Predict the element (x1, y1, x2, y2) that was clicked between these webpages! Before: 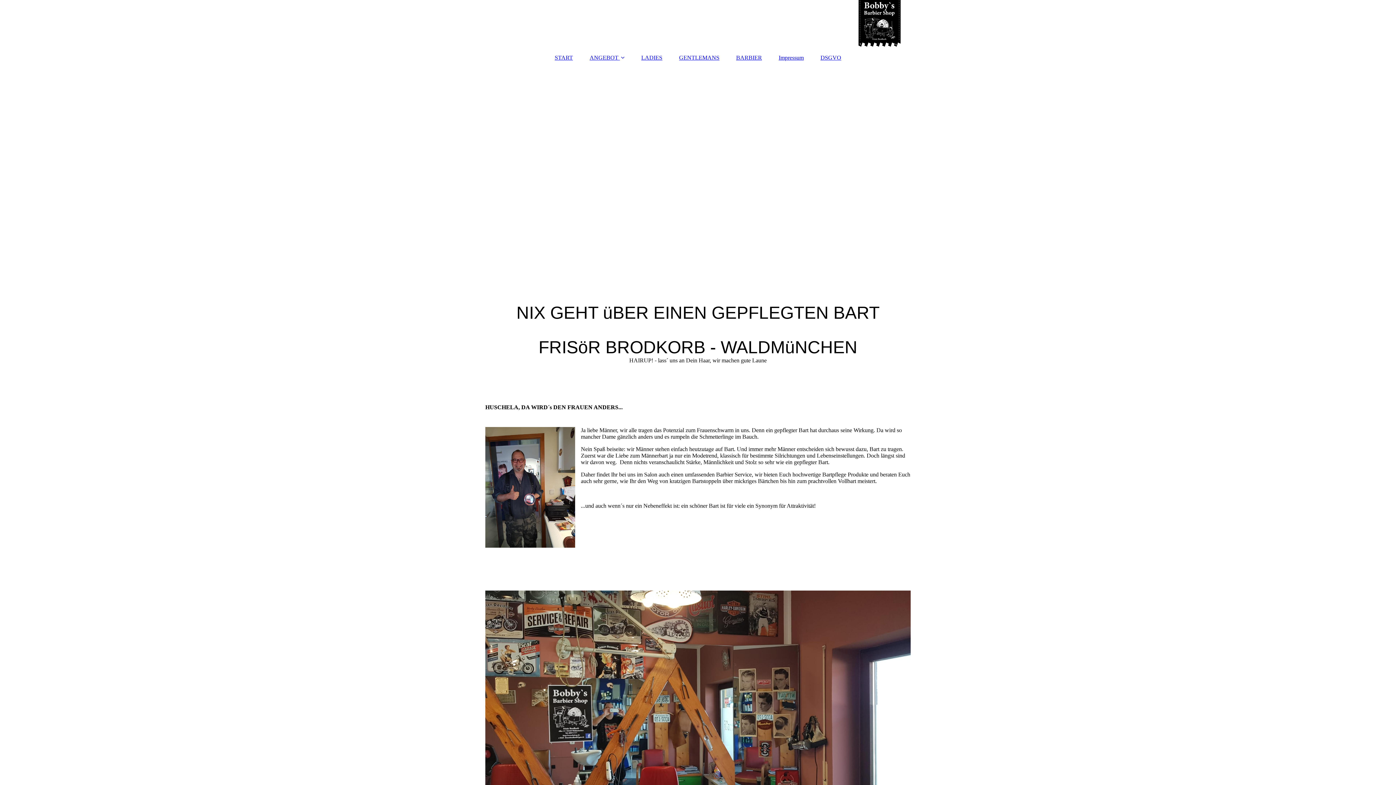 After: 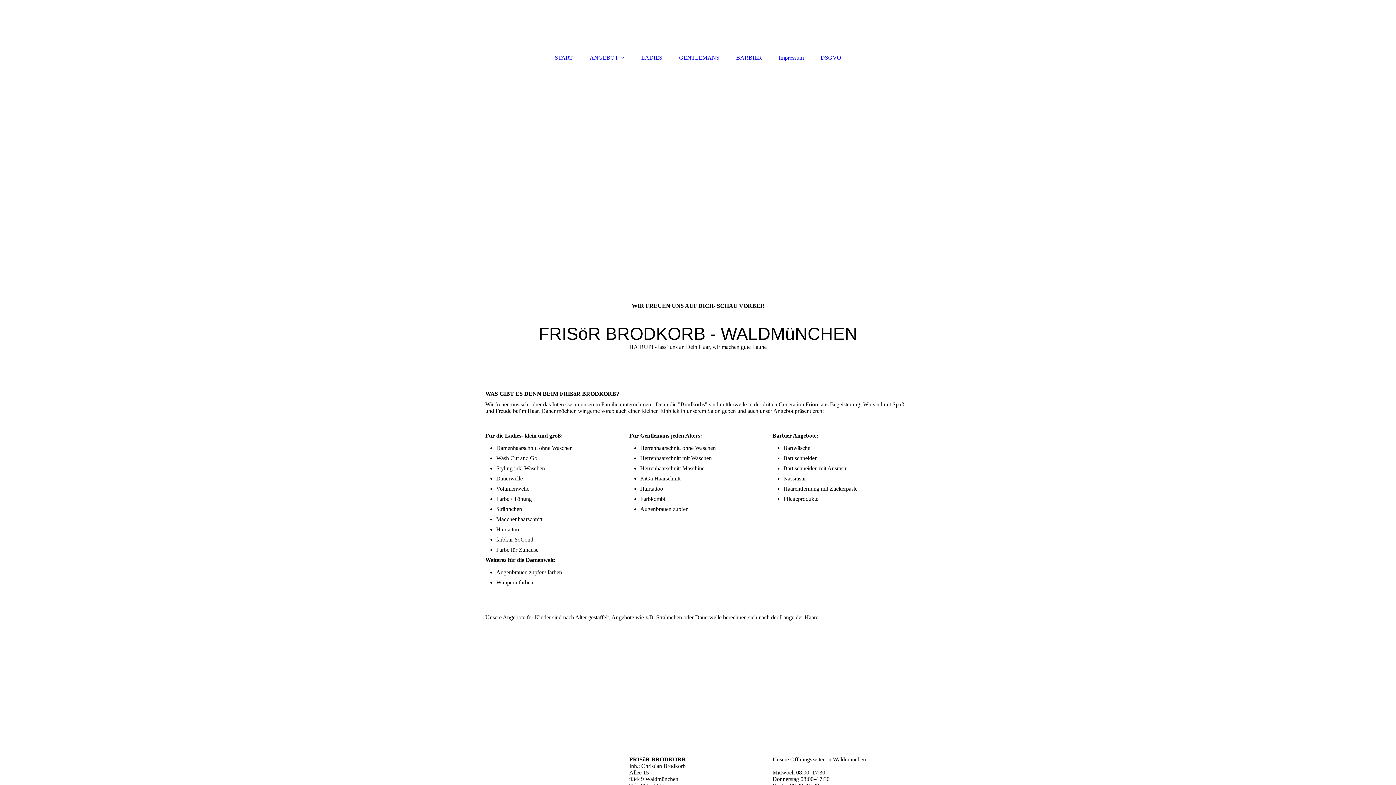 Action: label: ANGEBOT  bbox: (582, 50, 632, 64)